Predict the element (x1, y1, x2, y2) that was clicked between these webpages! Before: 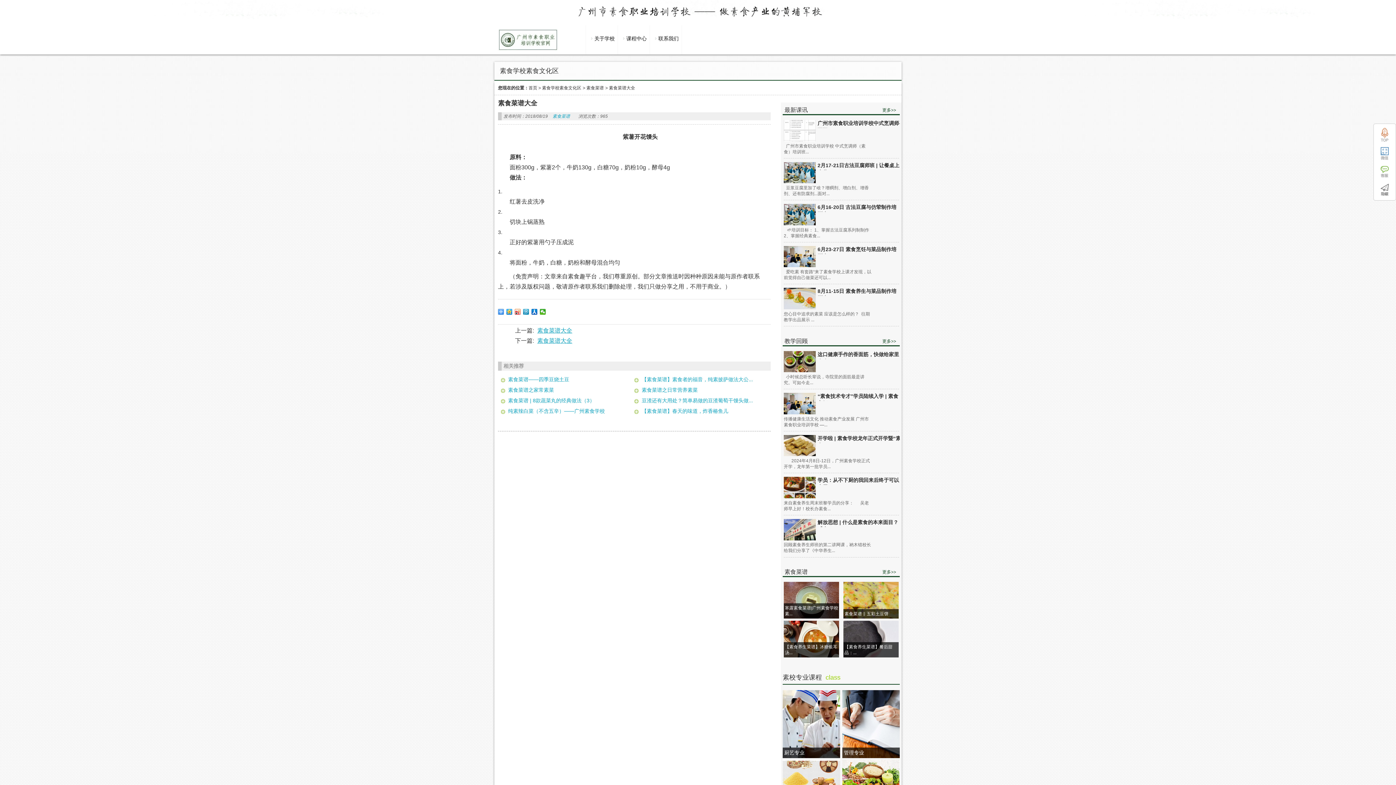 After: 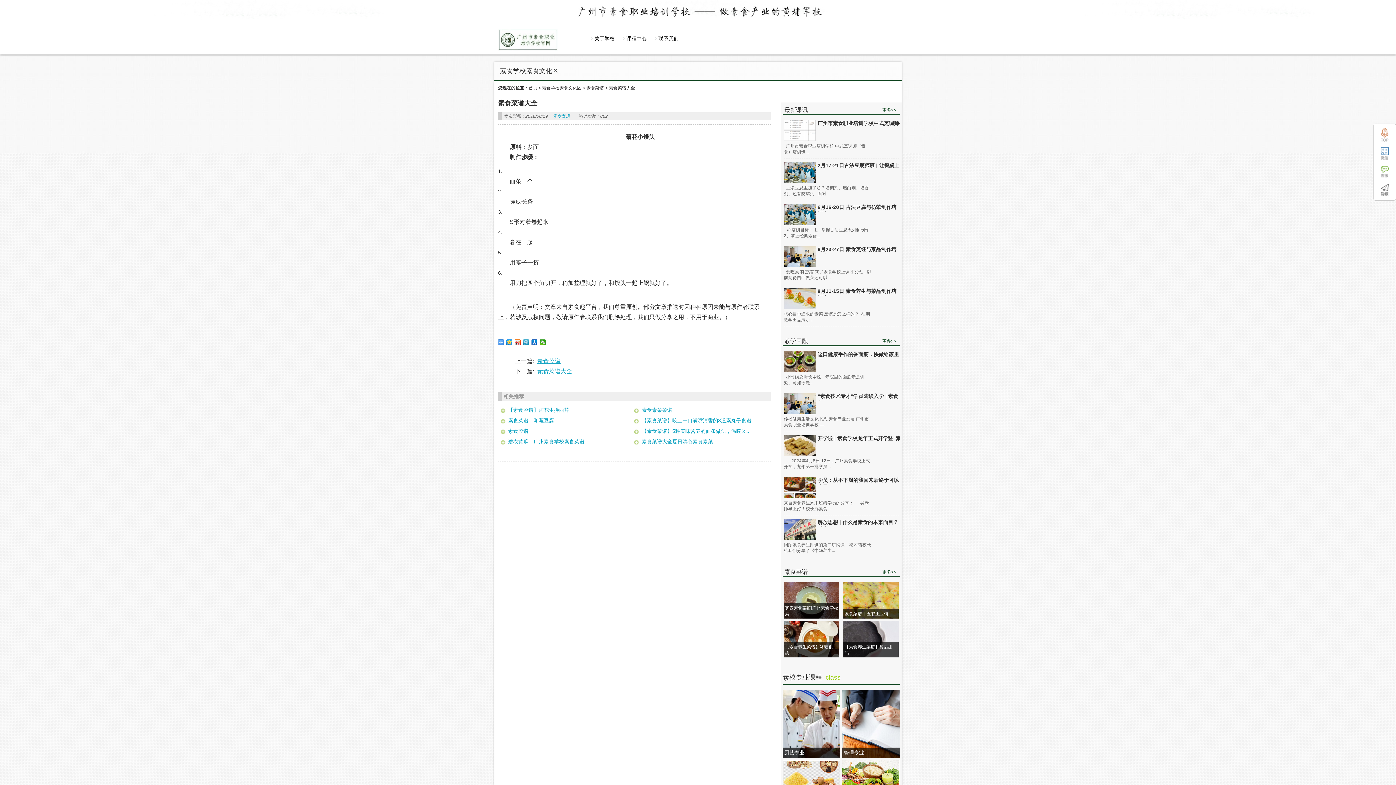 Action: bbox: (537, 327, 572, 333) label: 素食菜谱大全